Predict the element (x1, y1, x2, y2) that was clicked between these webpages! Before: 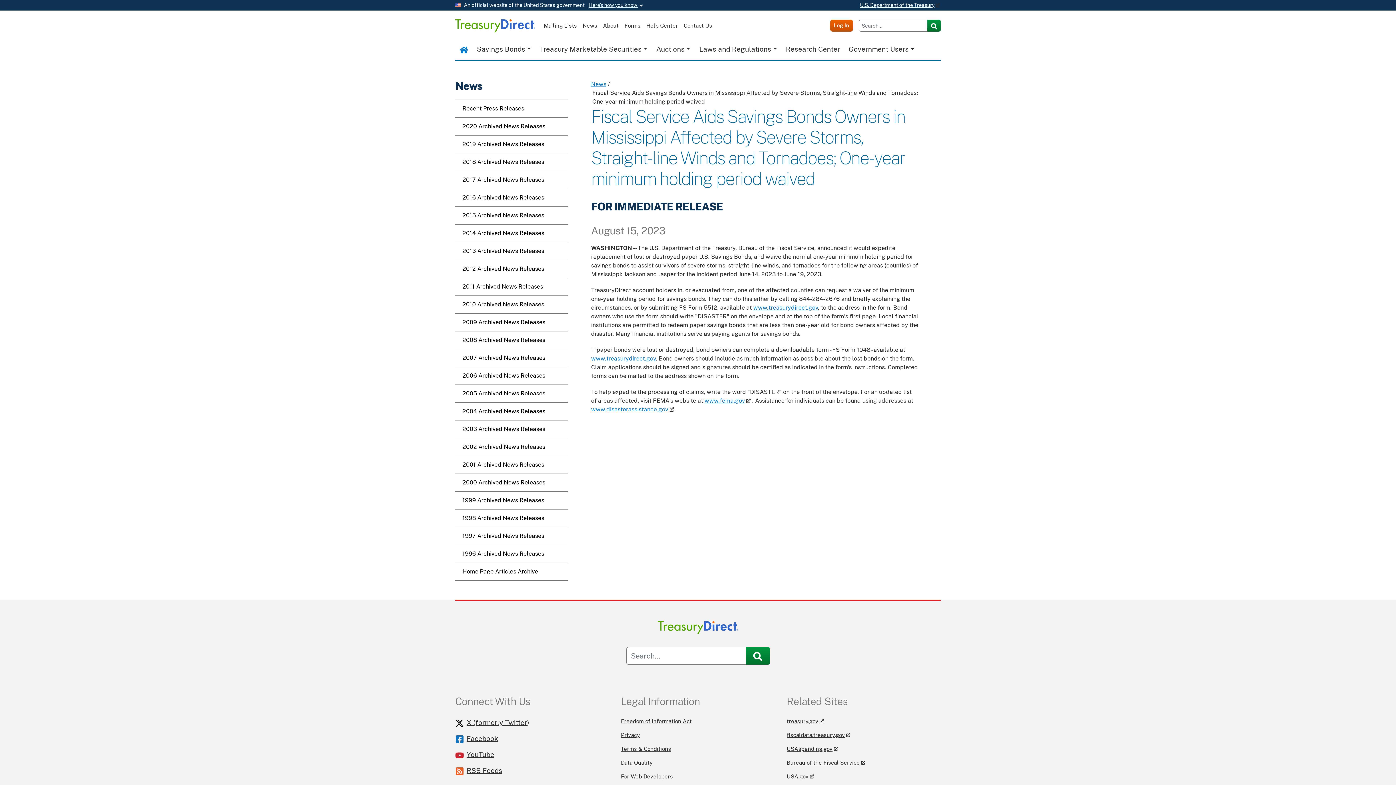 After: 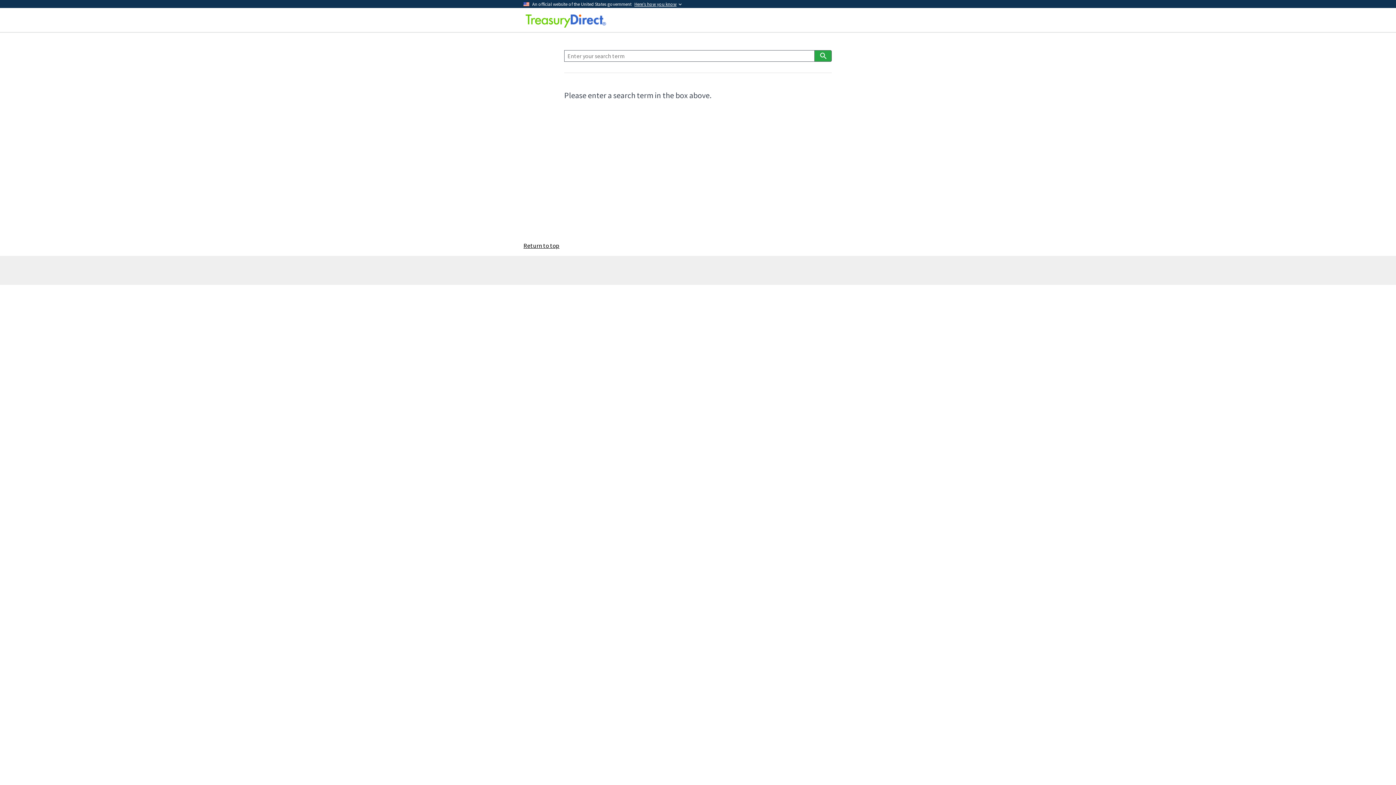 Action: bbox: (927, 19, 941, 31) label: Submit